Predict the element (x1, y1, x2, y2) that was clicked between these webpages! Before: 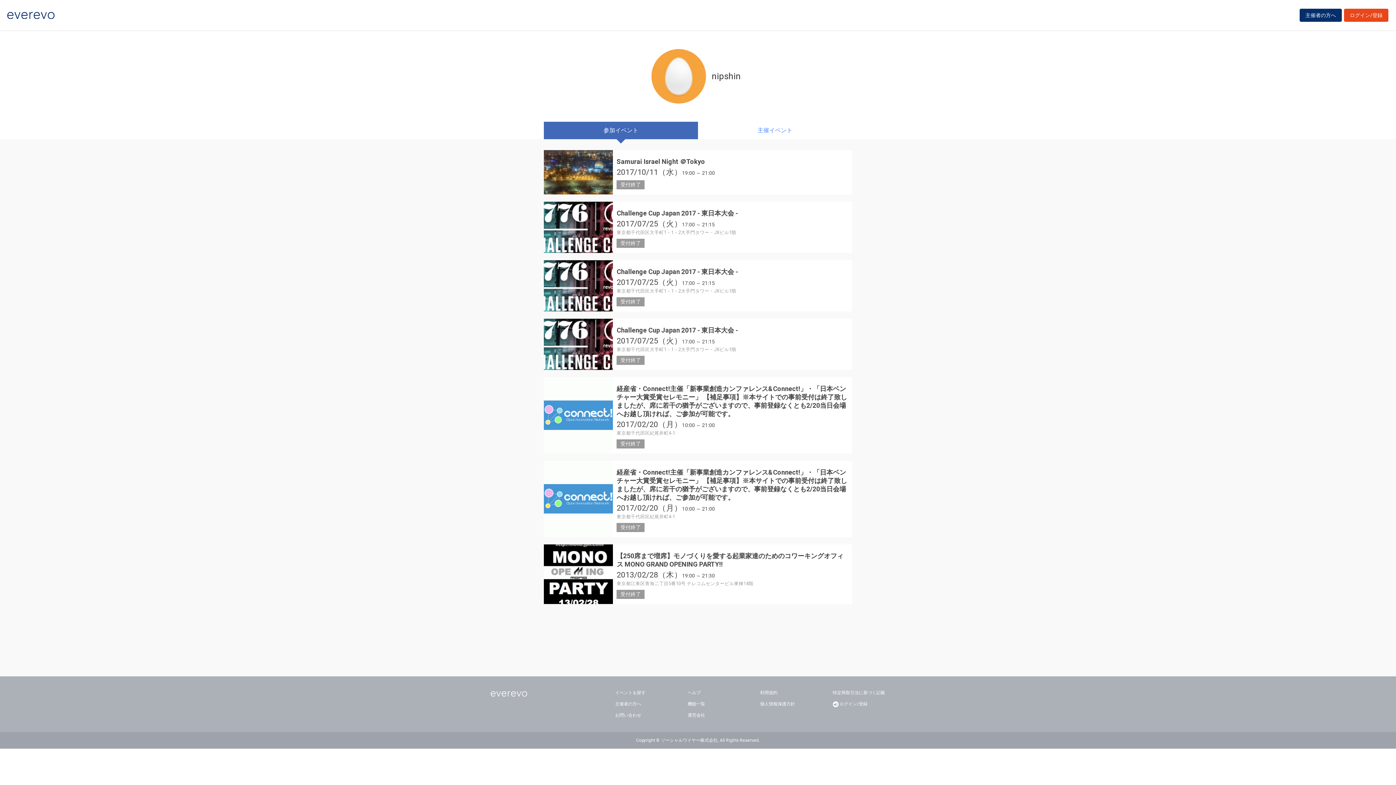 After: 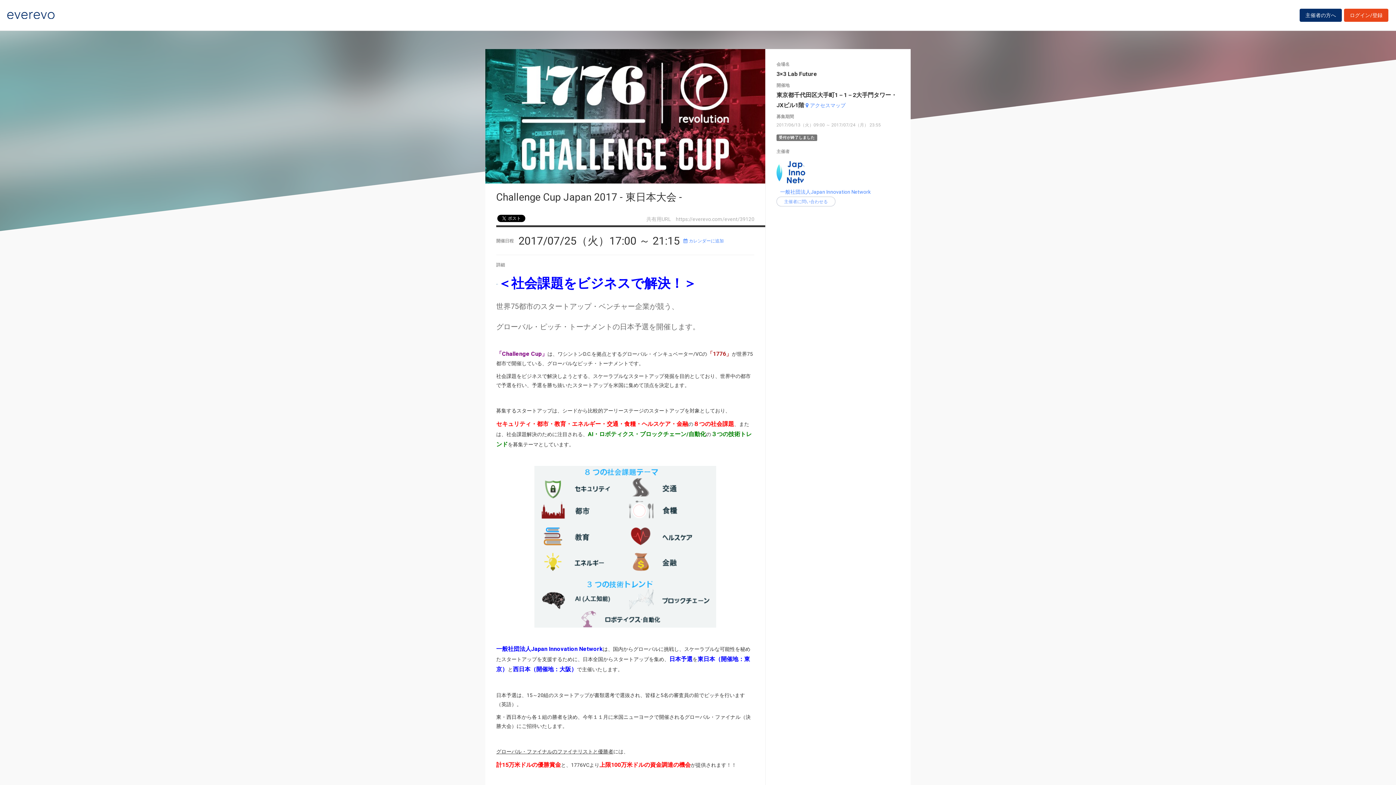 Action: label: Challenge Cup Japan 2017 - 東日本大会 -

2017/07/25（火）17:00 ～ 21:15

東京都千代田区大手町1－1－2大手門タワー・JXビル1階

受付終了 bbox: (544, 260, 852, 311)